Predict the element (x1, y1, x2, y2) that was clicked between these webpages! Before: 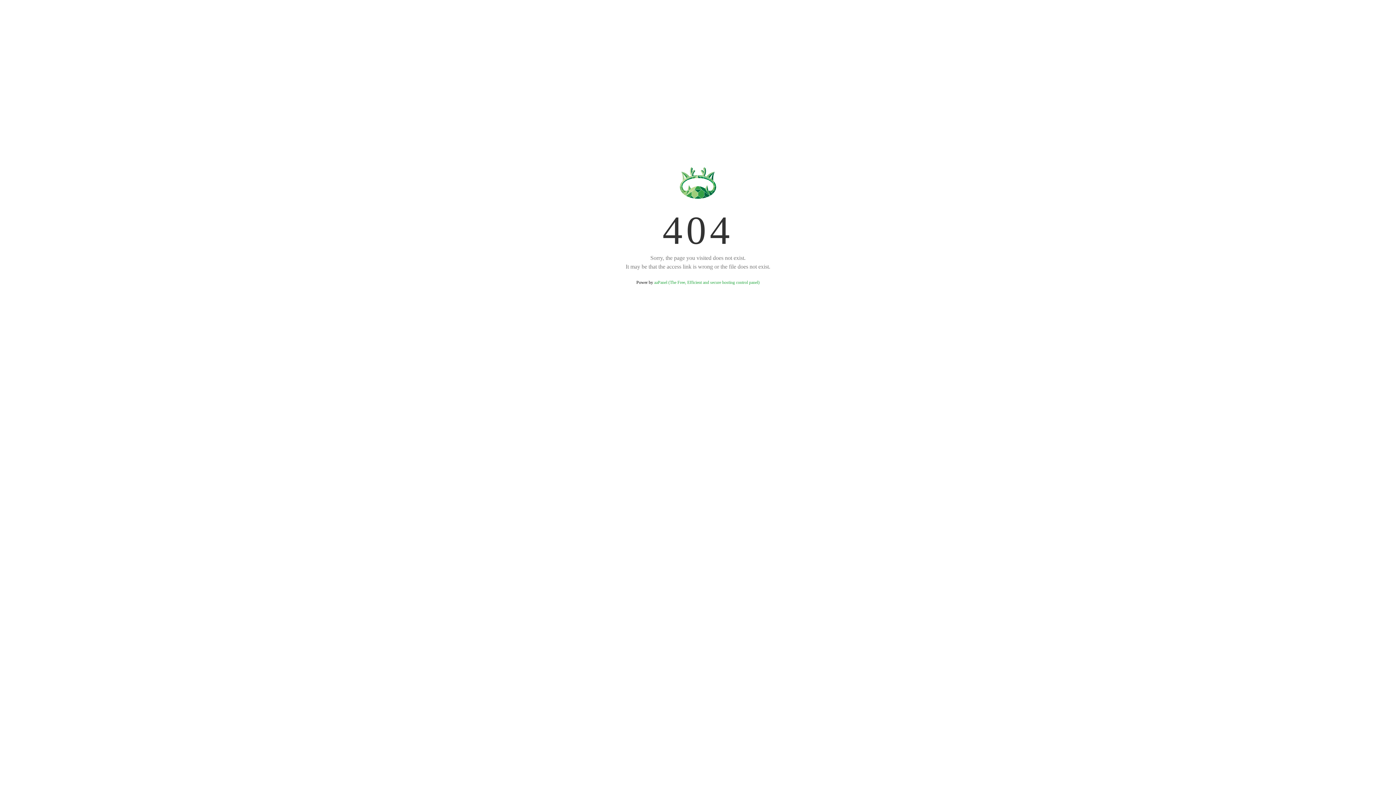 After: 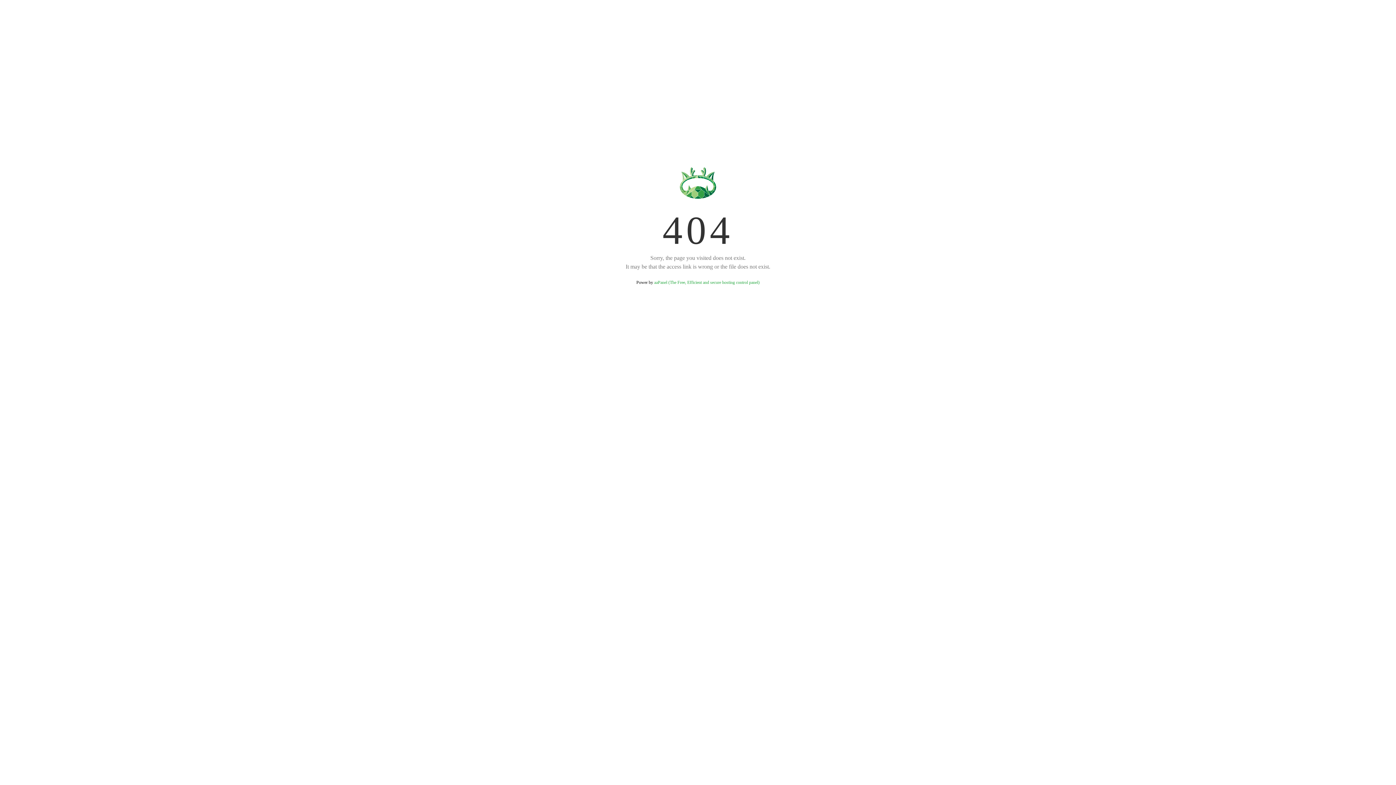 Action: label: aaPanel (The Free, Efficient and secure hosting control panel) bbox: (654, 280, 759, 285)